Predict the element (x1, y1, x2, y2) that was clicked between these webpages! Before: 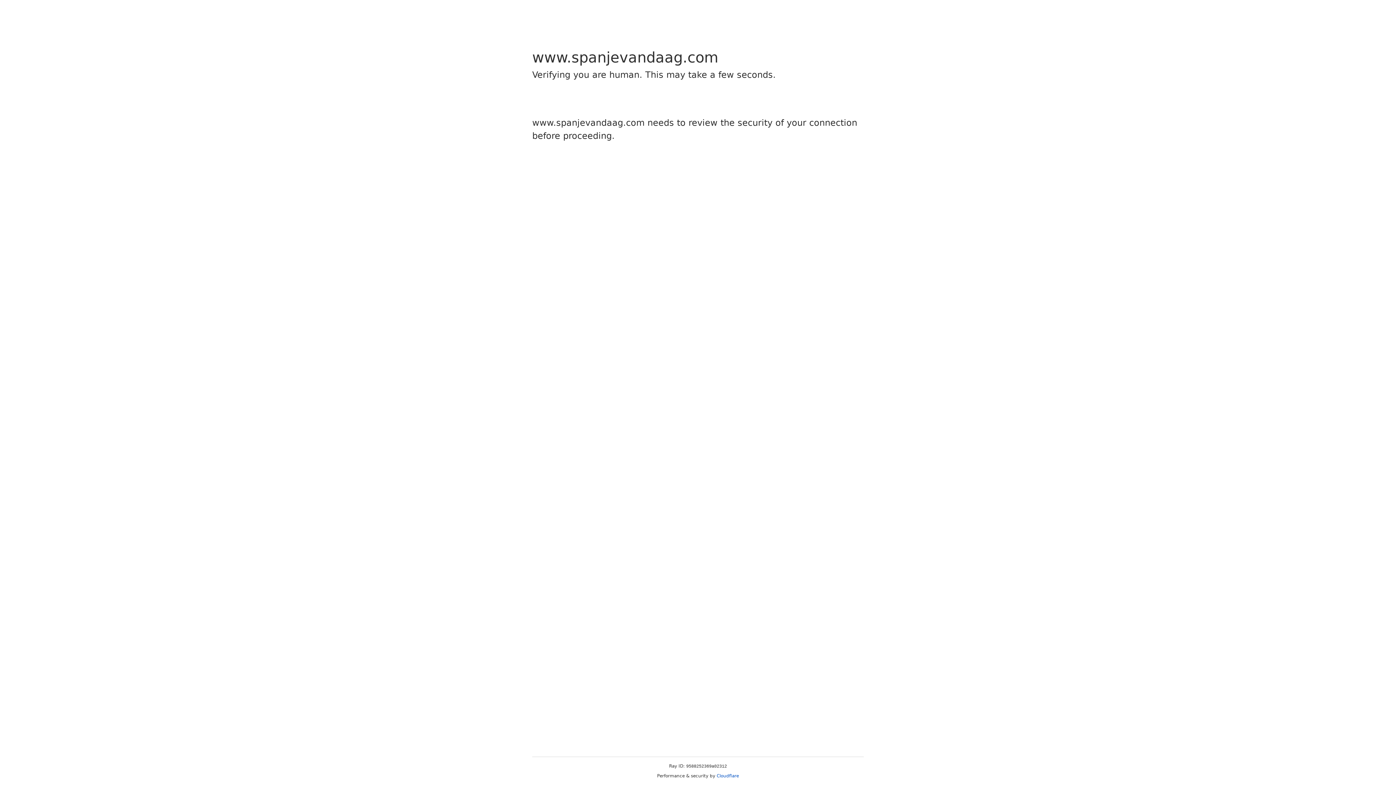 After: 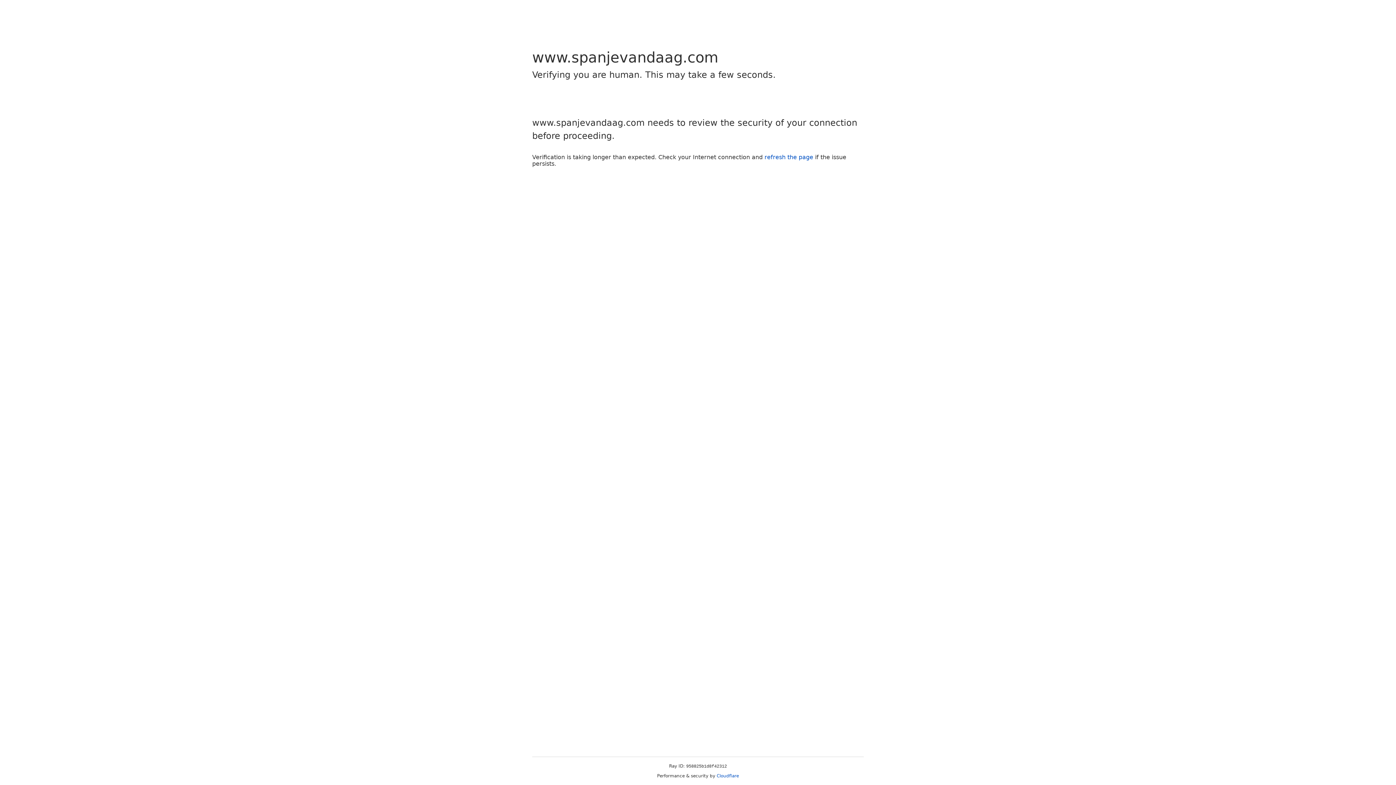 Action: bbox: (716, 773, 739, 778) label: Cloudflare